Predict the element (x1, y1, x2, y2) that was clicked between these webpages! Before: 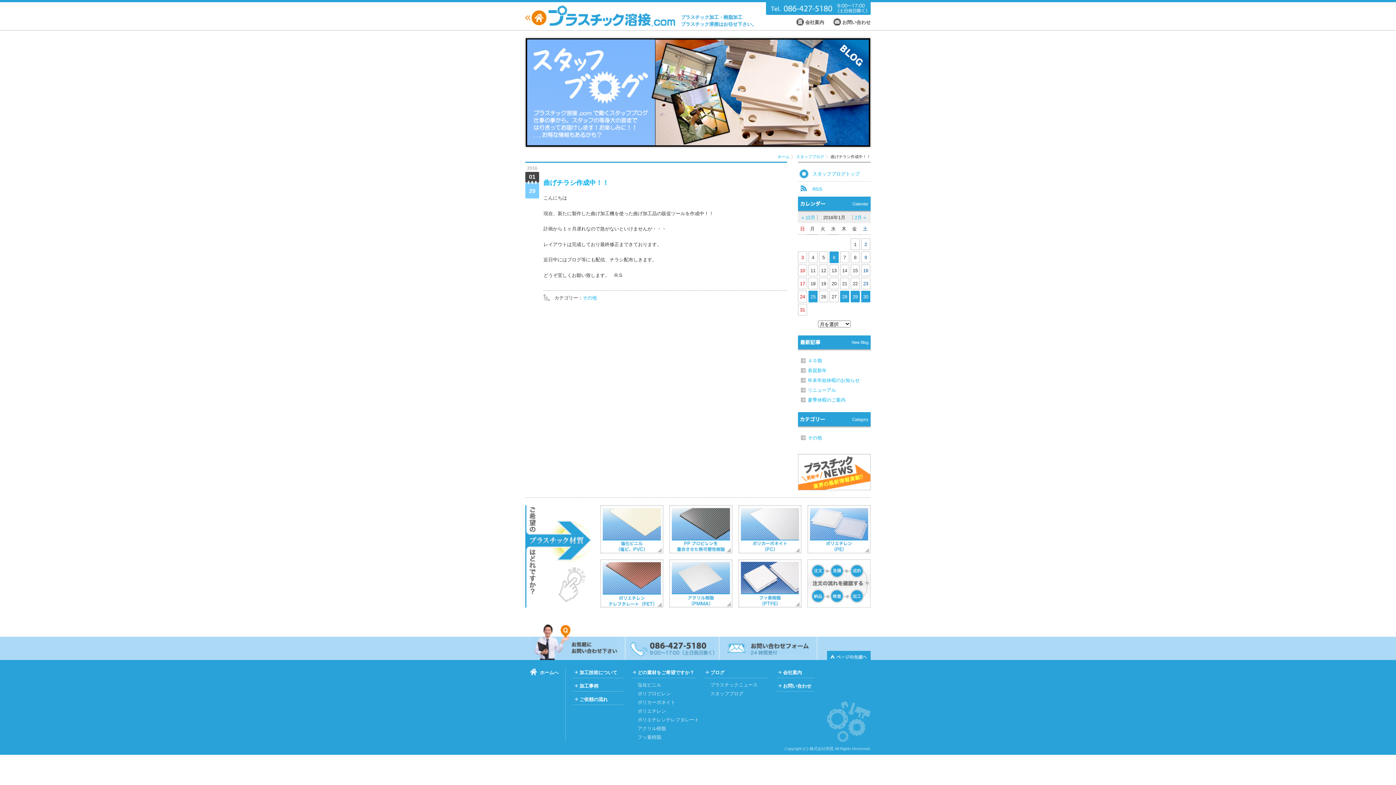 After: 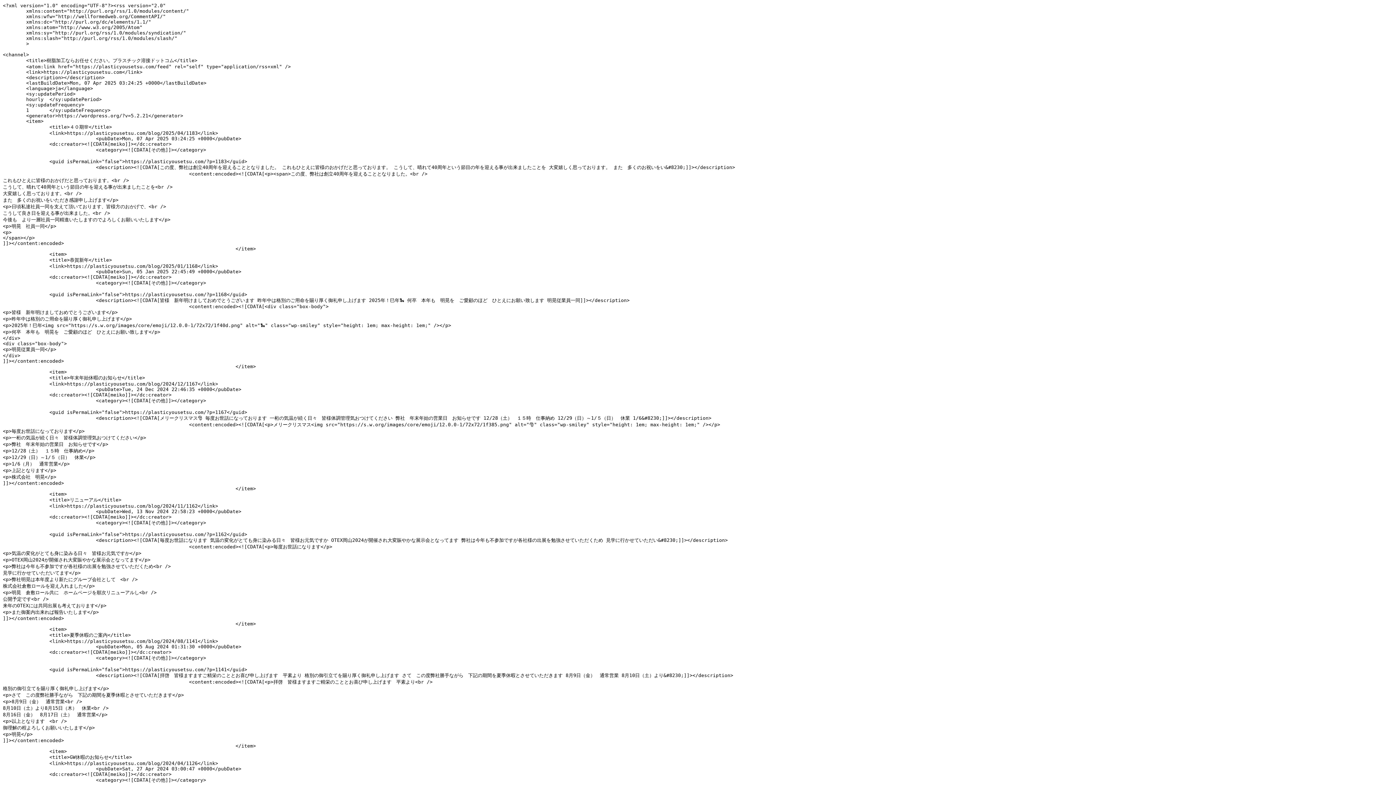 Action: label: RSS bbox: (798, 185, 870, 193)